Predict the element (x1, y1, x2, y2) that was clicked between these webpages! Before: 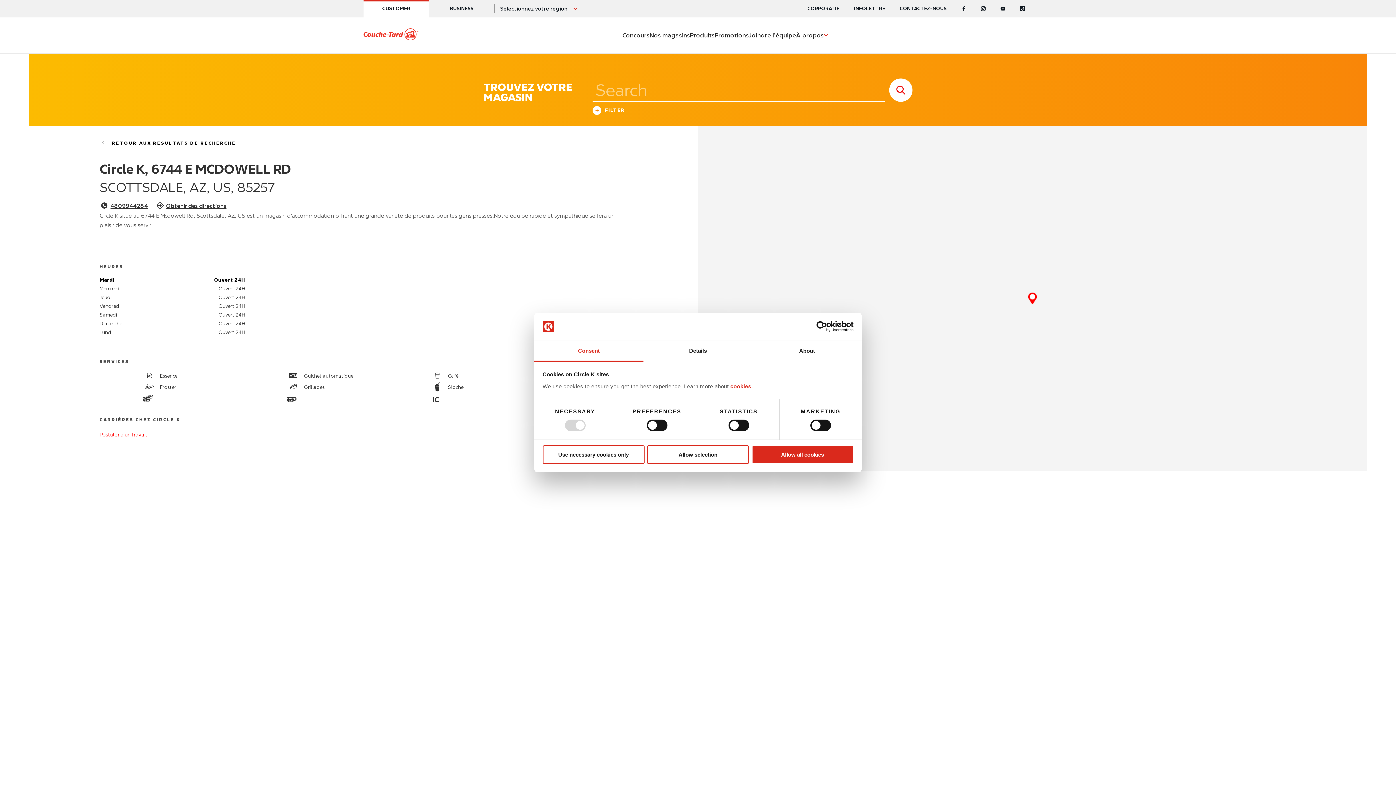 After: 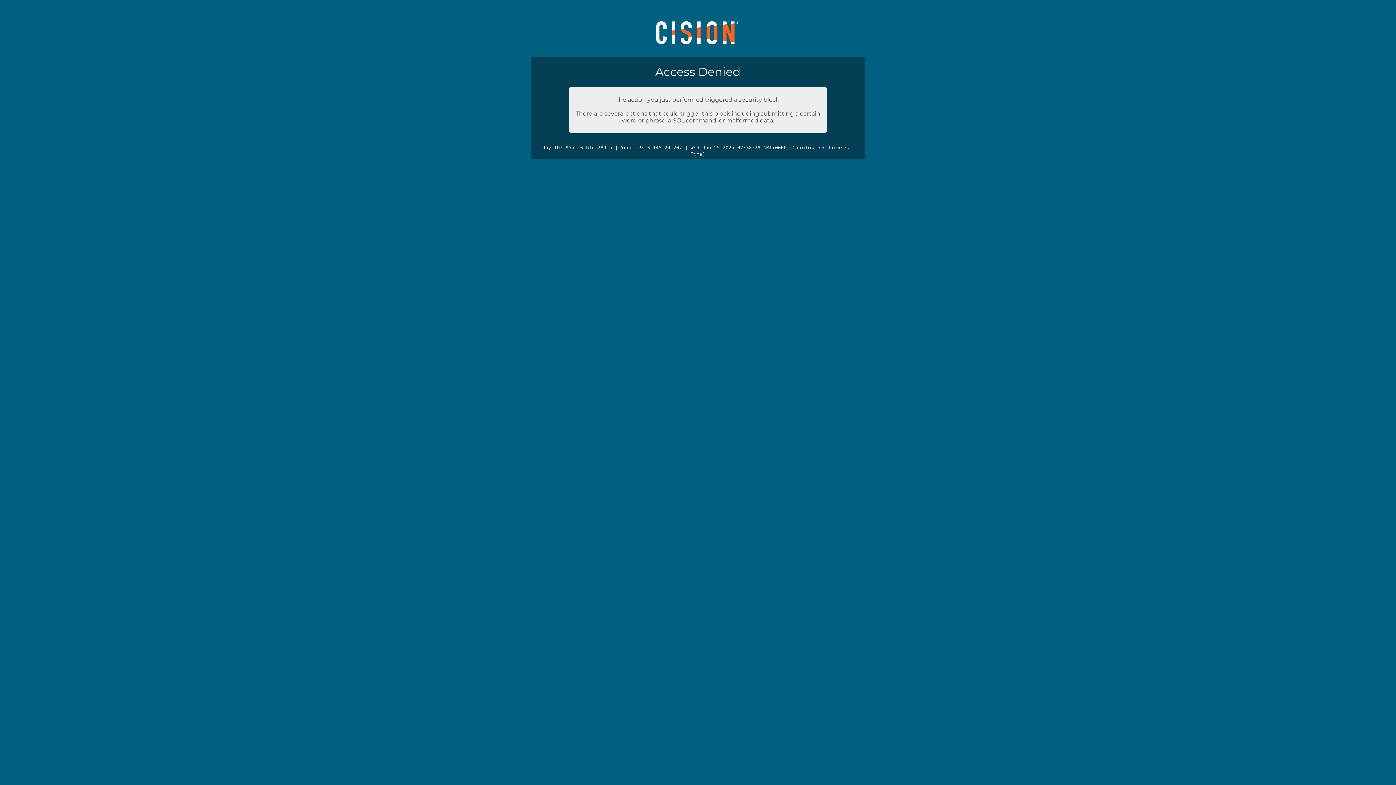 Action: label: CORPORATIF bbox: (807, 0, 839, 17)